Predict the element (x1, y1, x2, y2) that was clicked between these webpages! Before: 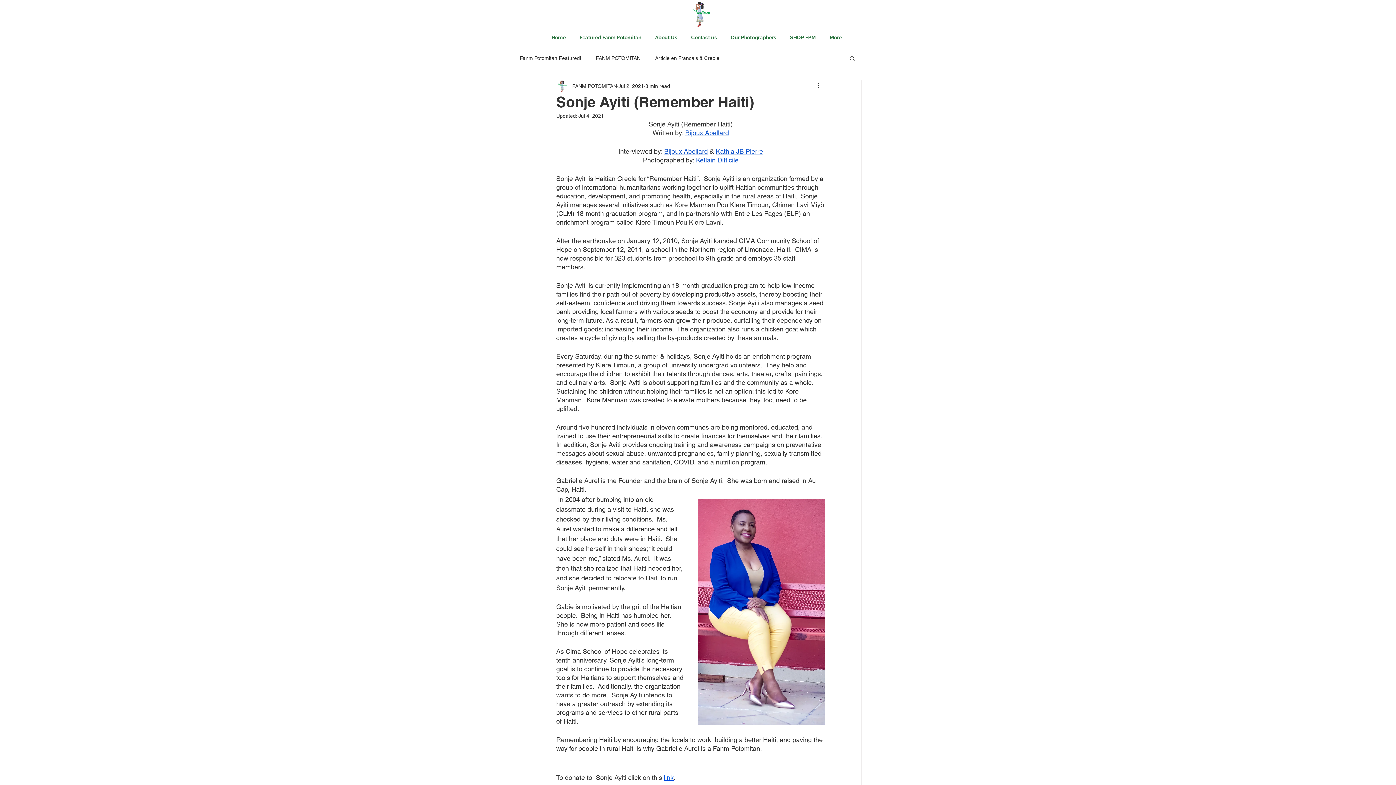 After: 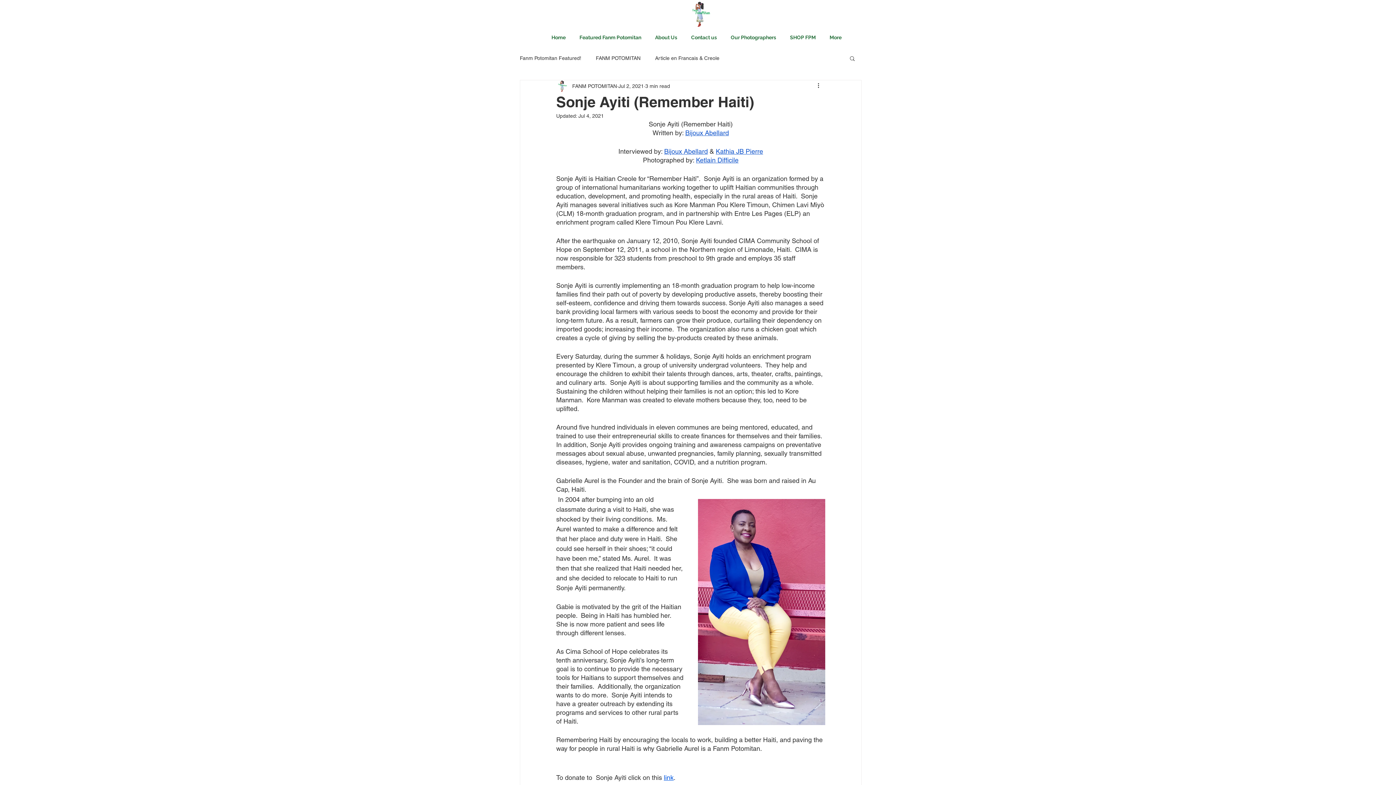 Action: bbox: (685, 129, 729, 136) label: Bijoux Abellard